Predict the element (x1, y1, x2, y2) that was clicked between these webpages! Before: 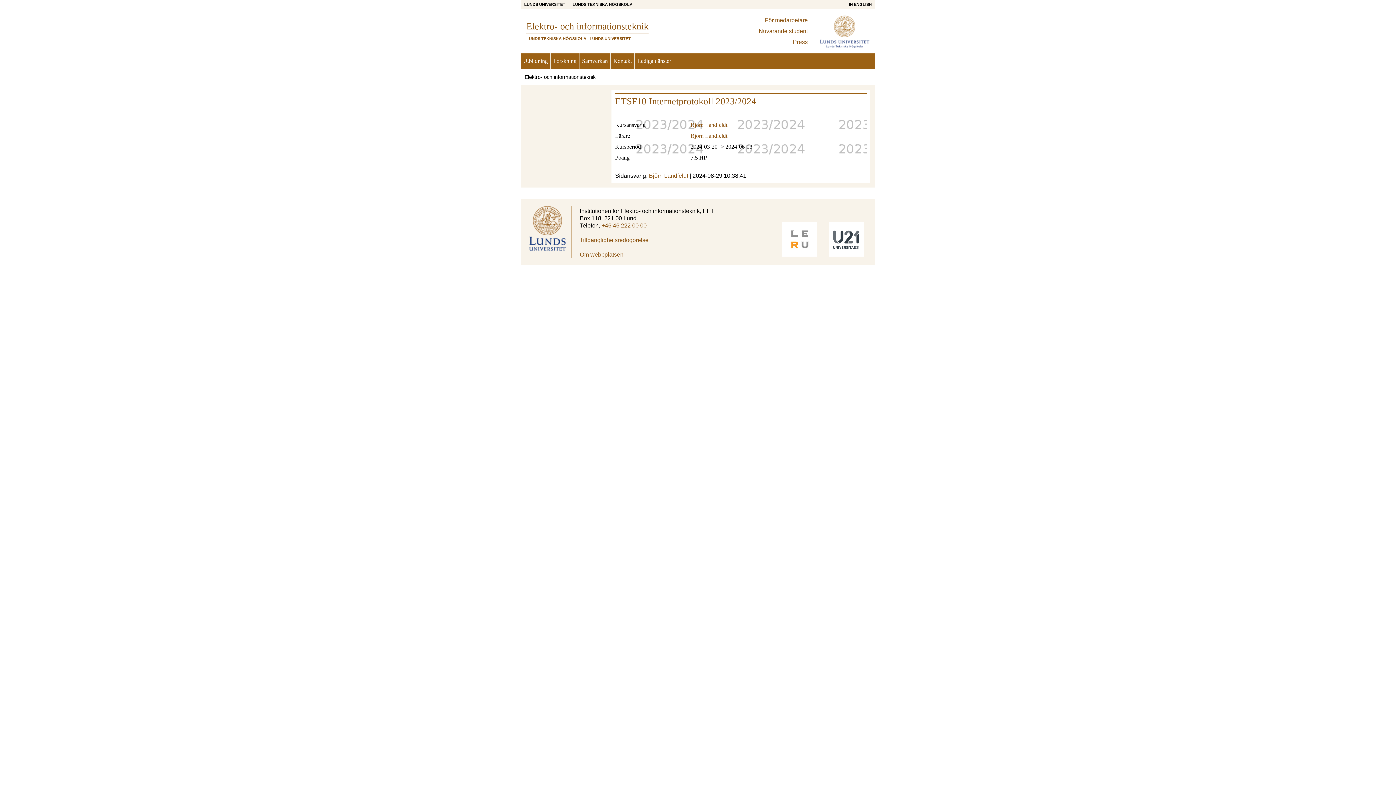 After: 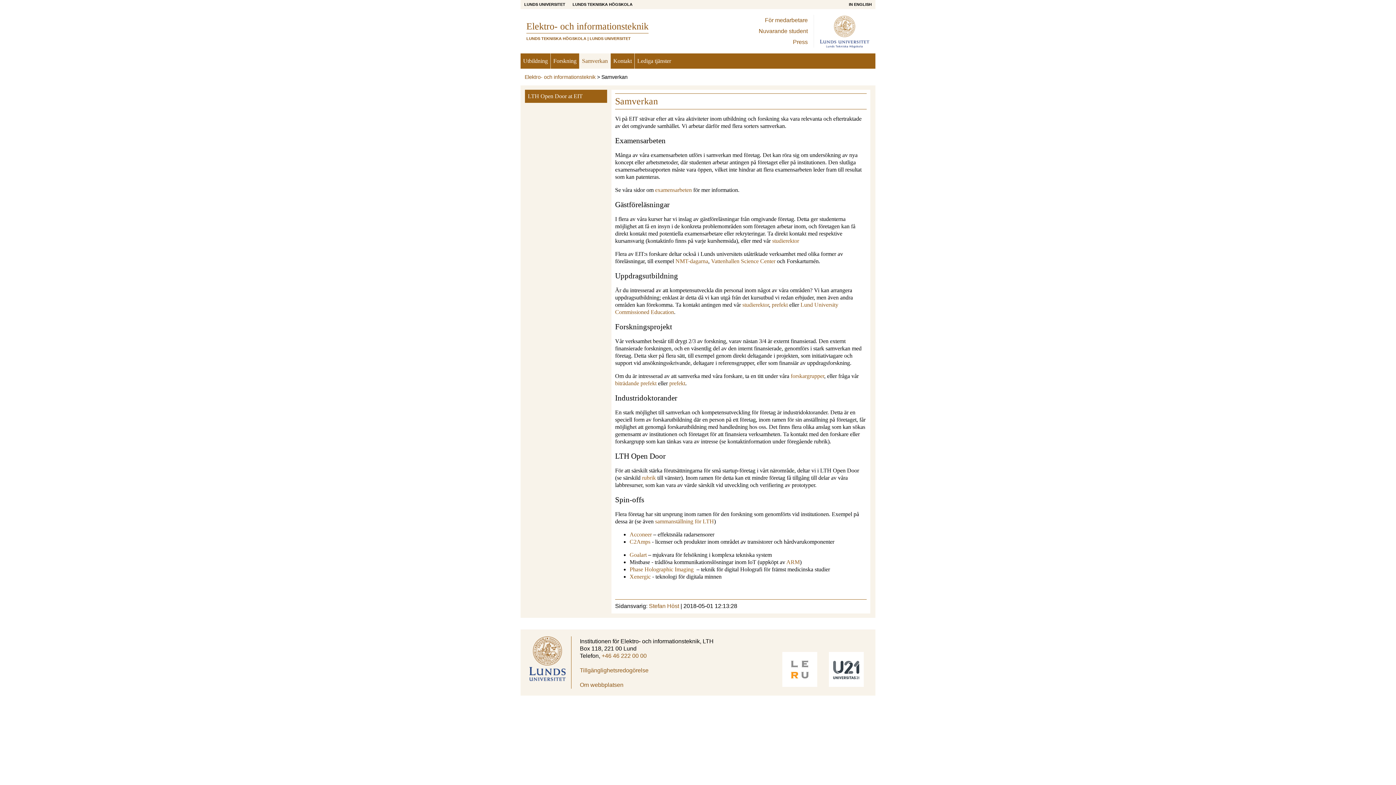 Action: label: Samverkan bbox: (580, 54, 609, 66)